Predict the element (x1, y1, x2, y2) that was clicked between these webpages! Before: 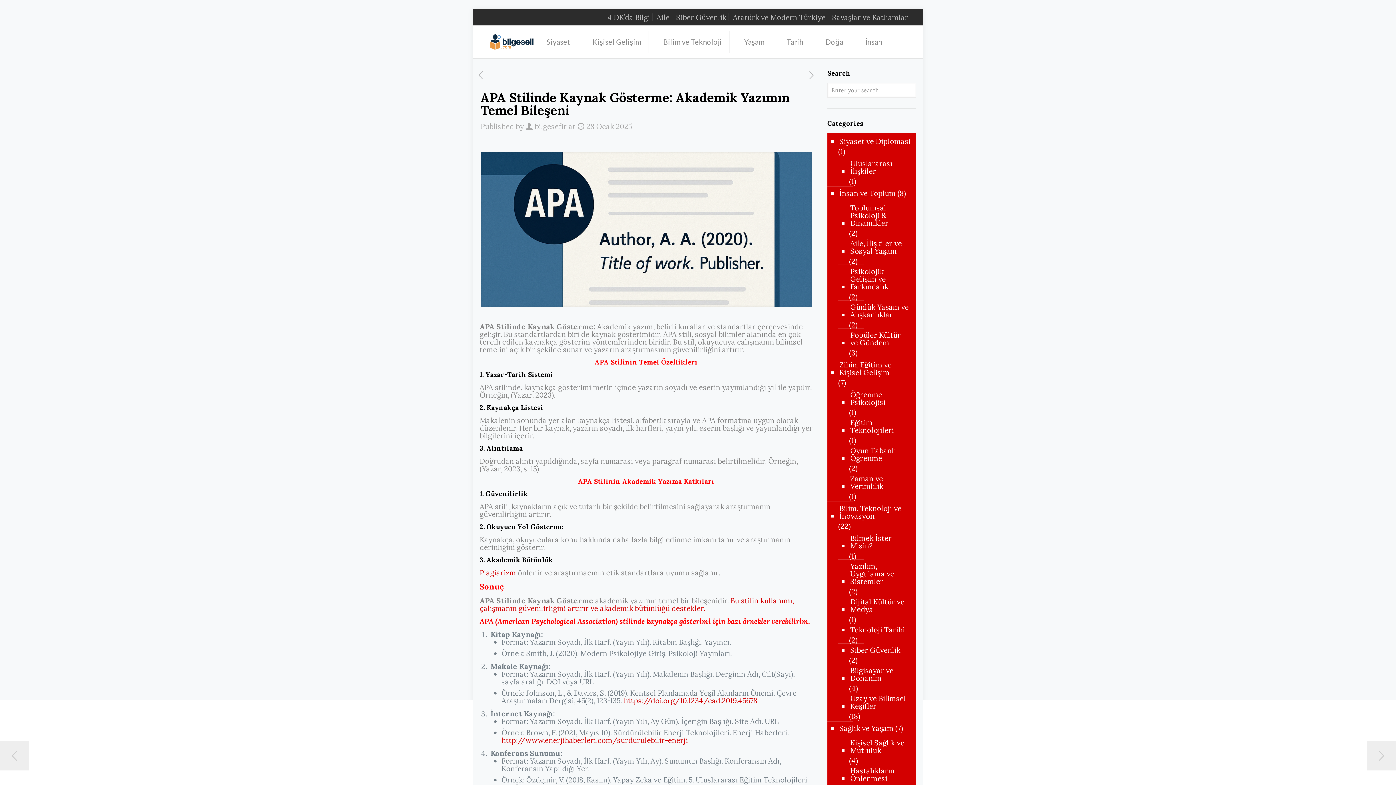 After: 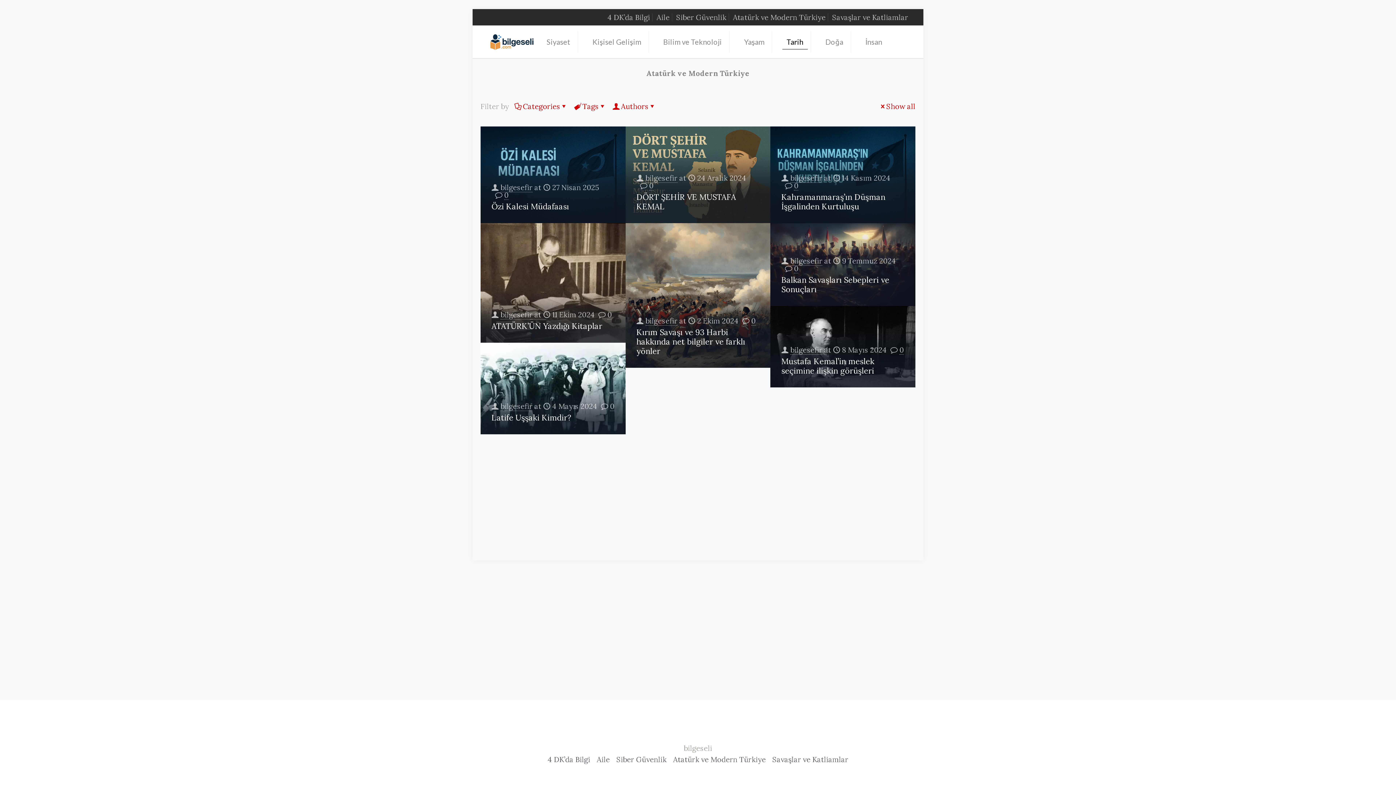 Action: bbox: (733, 12, 825, 21) label: Atatürk ve Modern Türkiye